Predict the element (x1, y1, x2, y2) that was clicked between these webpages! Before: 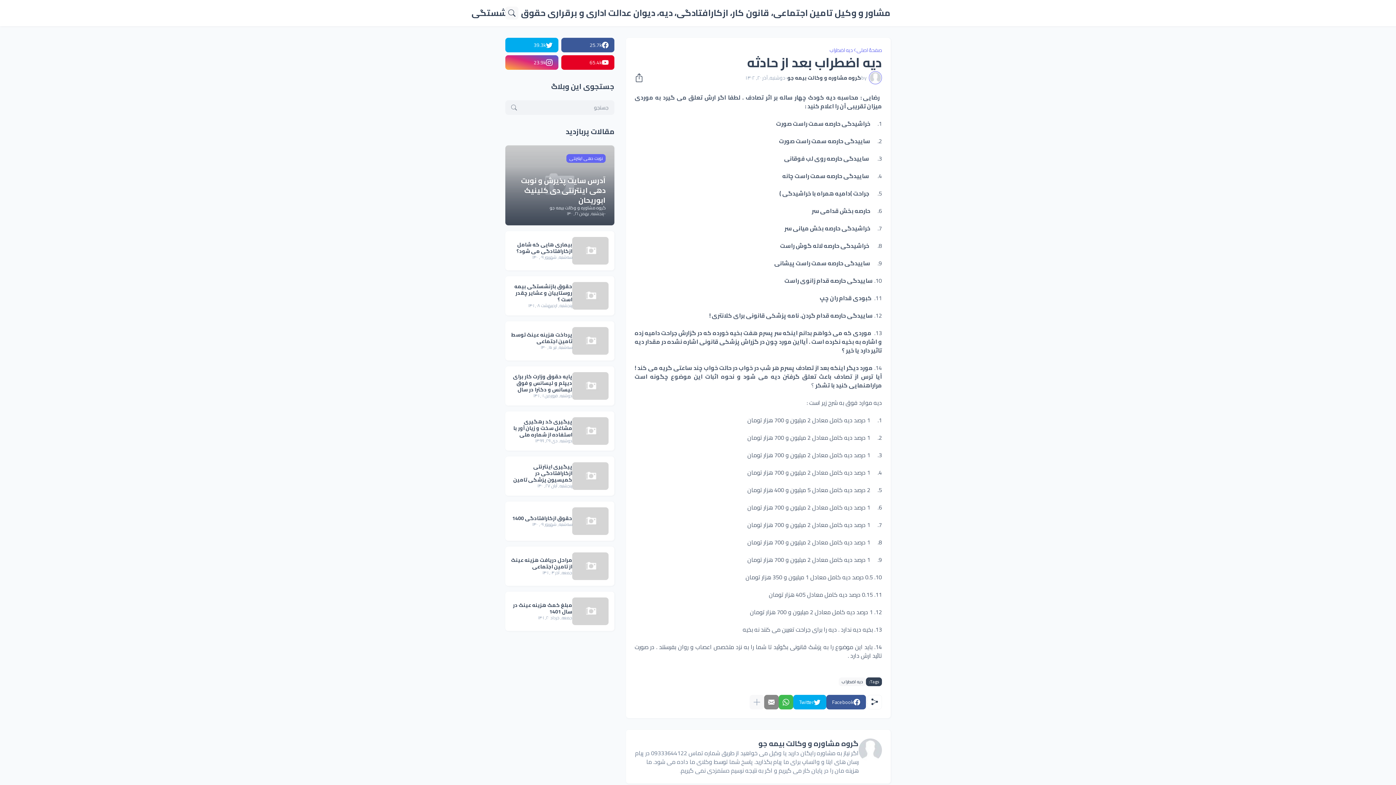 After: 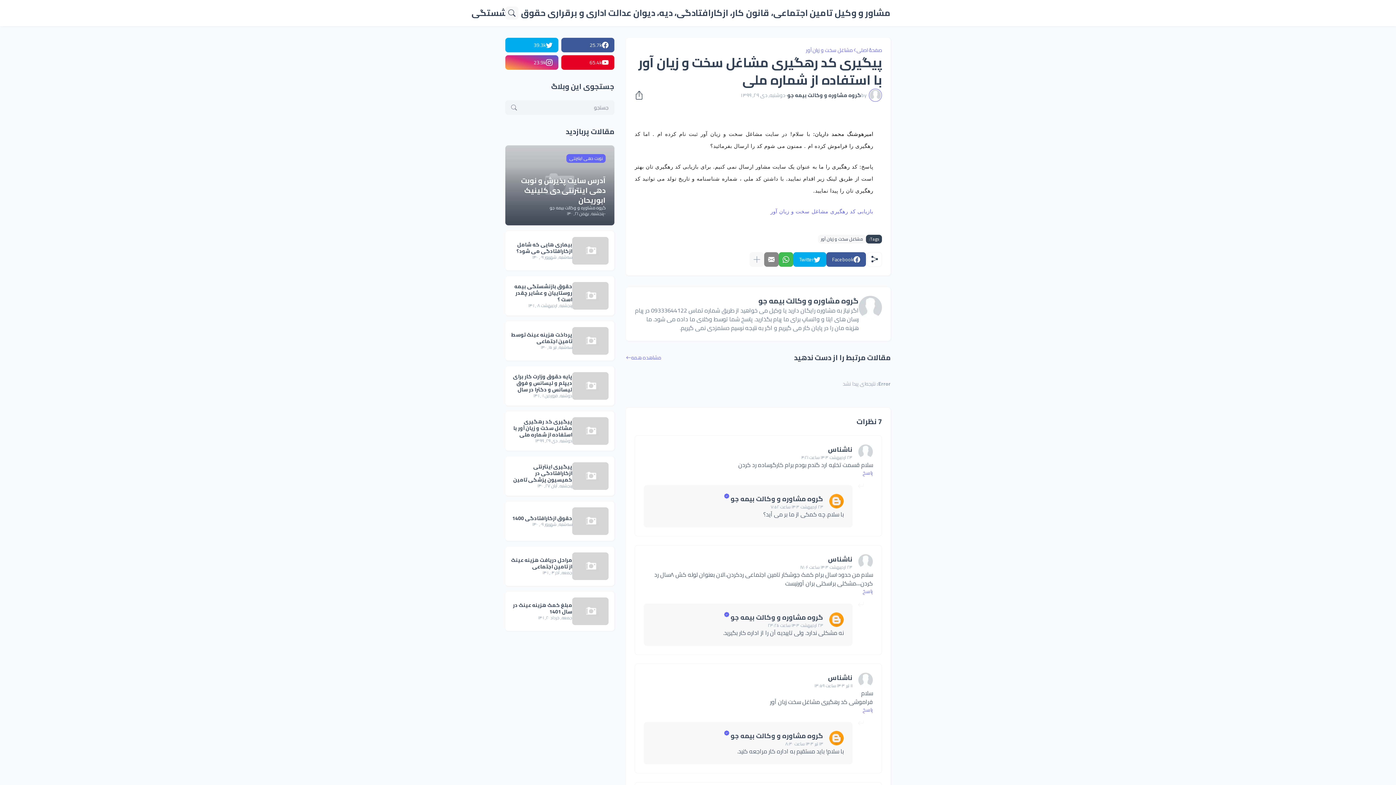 Action: bbox: (572, 417, 608, 445)